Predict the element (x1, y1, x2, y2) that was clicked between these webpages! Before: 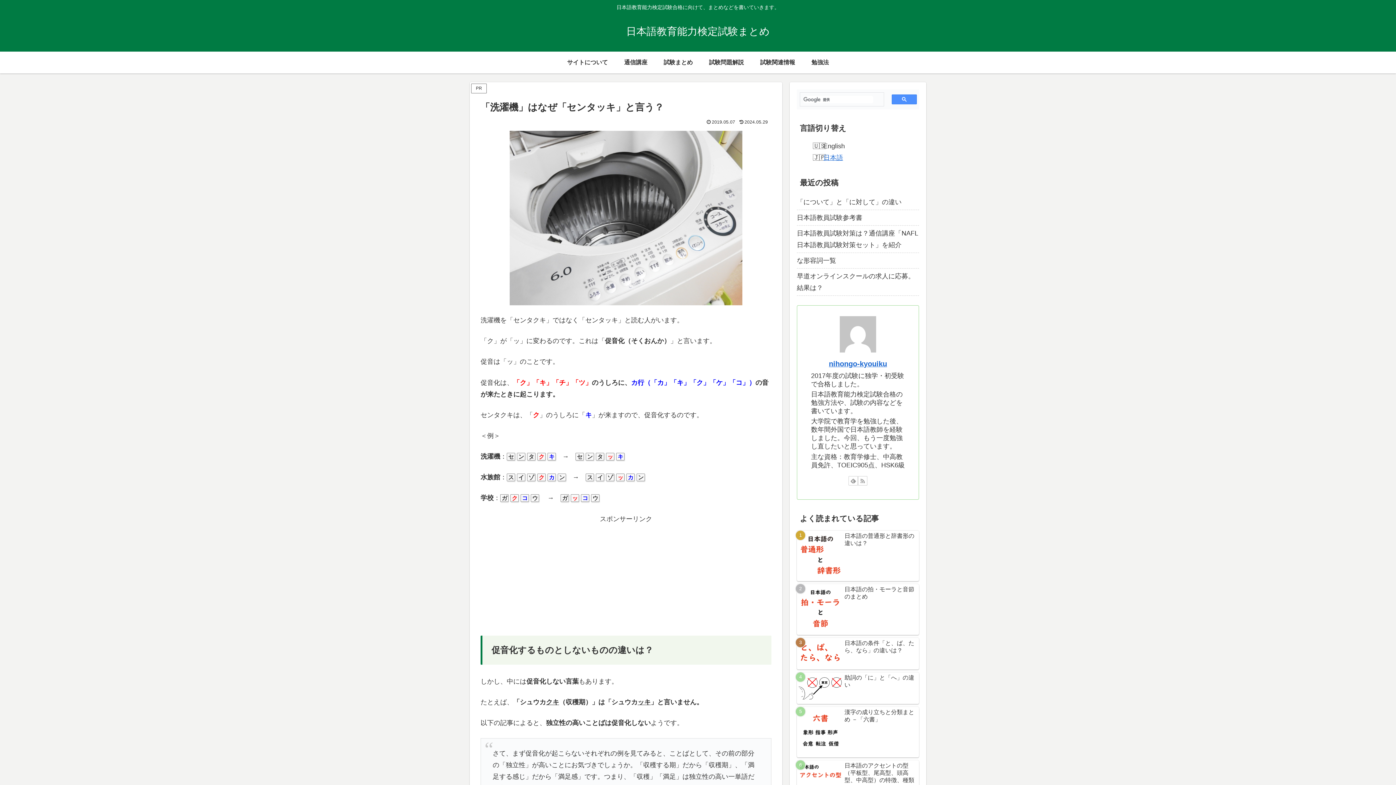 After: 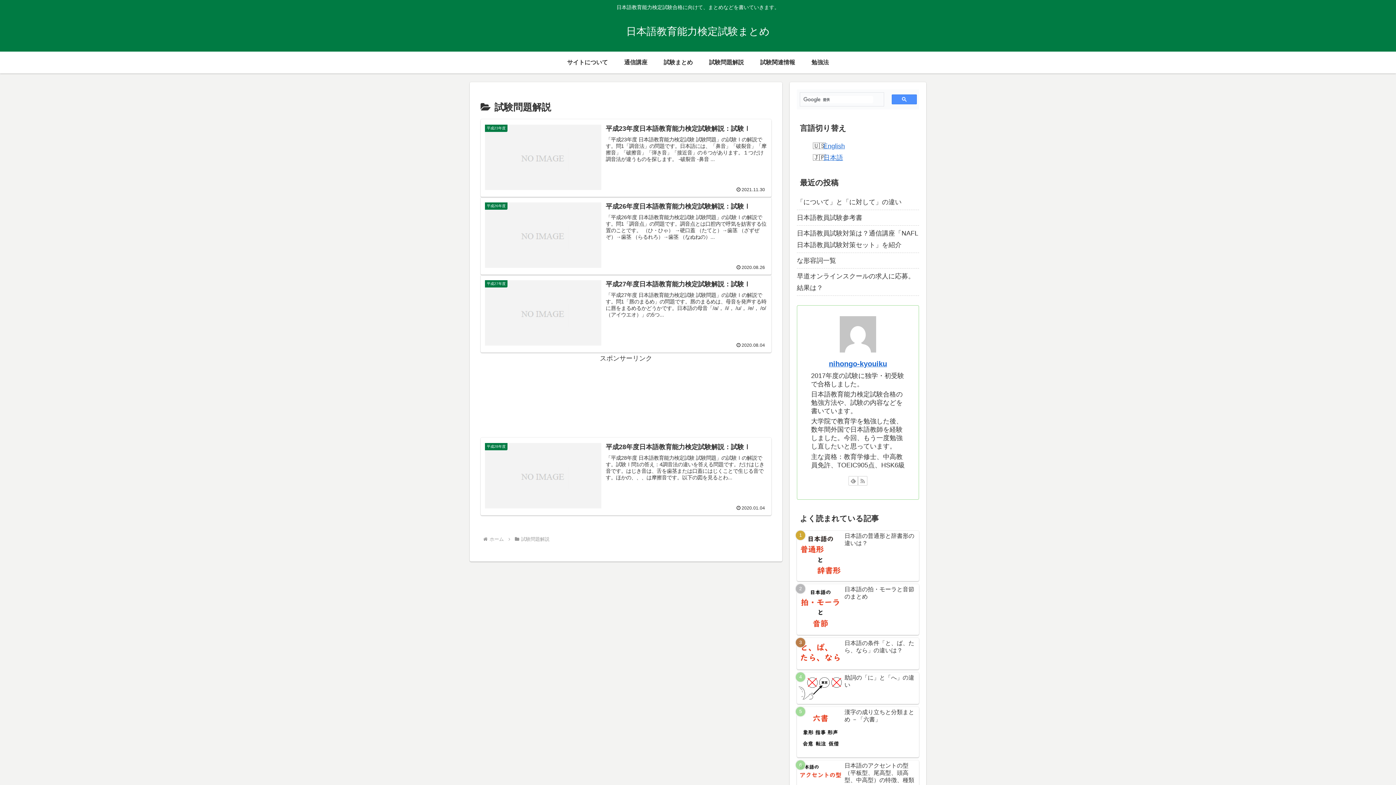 Action: bbox: (701, 51, 752, 73) label: 試験問題解説